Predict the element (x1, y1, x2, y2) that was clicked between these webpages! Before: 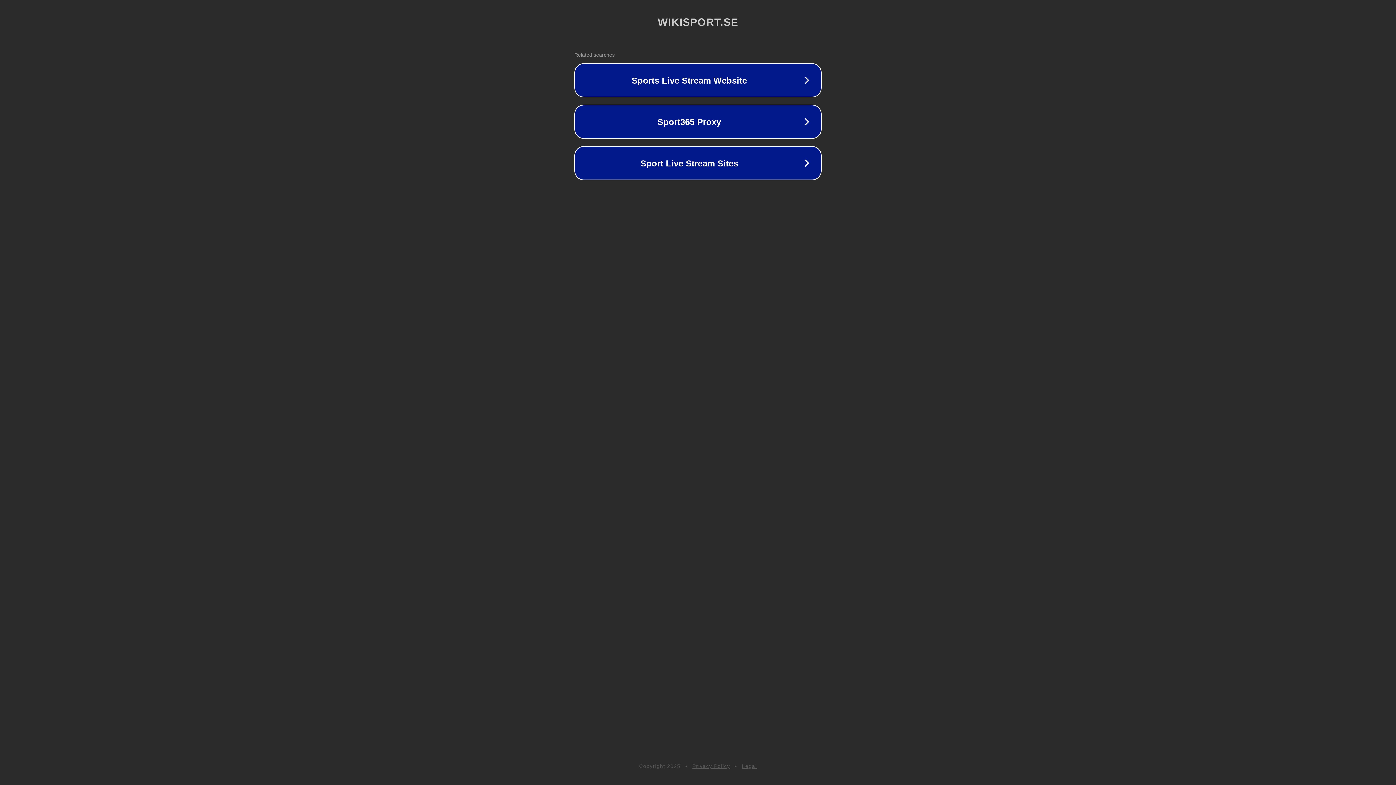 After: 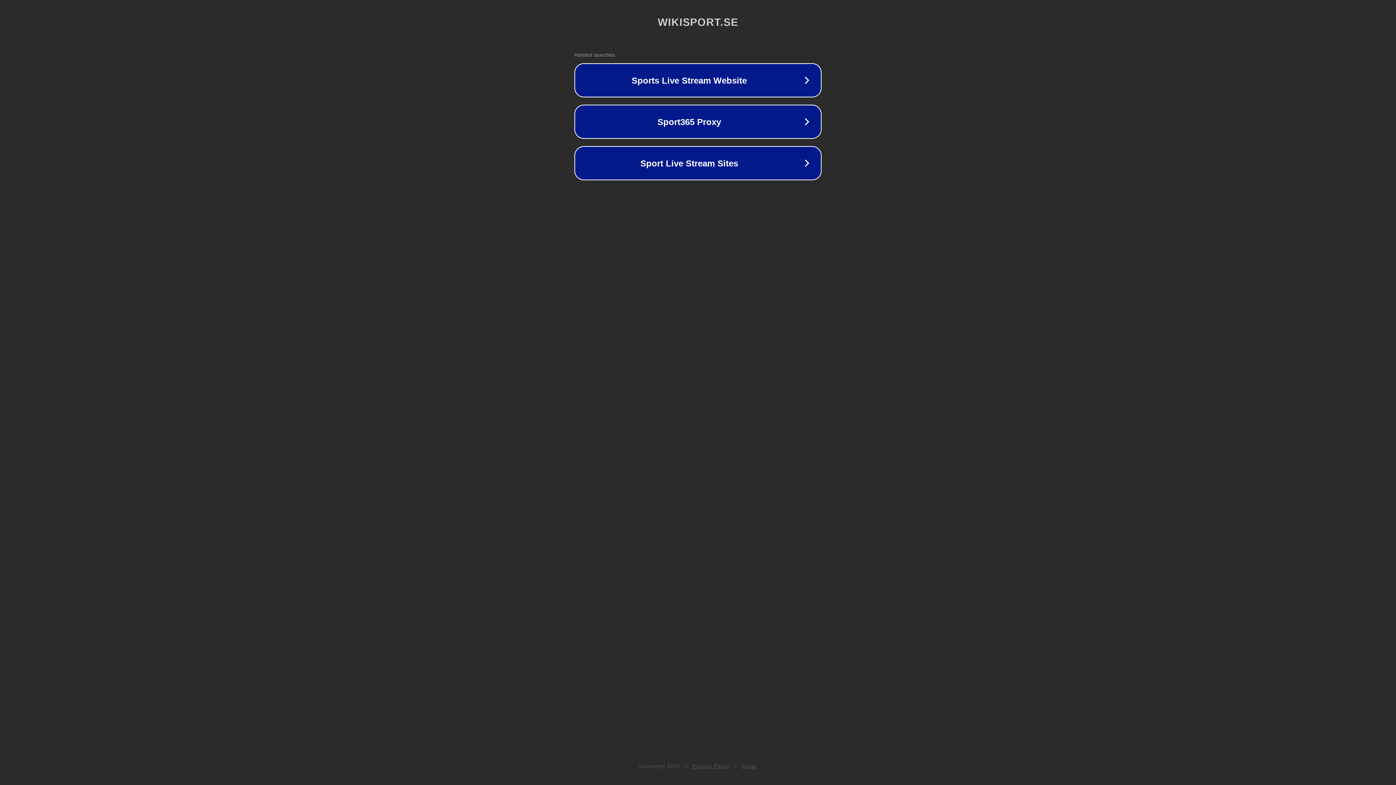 Action: label: Privacy Policy bbox: (692, 763, 730, 769)